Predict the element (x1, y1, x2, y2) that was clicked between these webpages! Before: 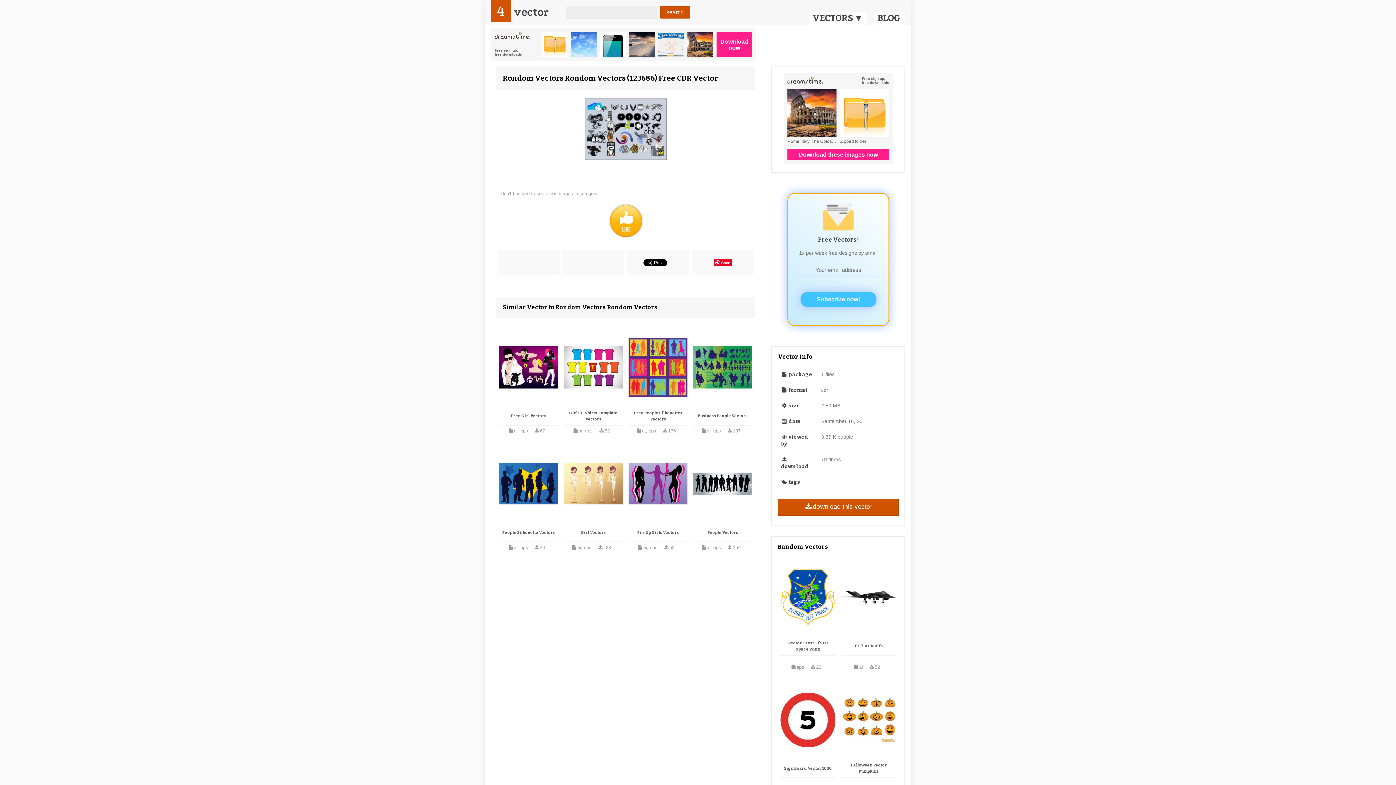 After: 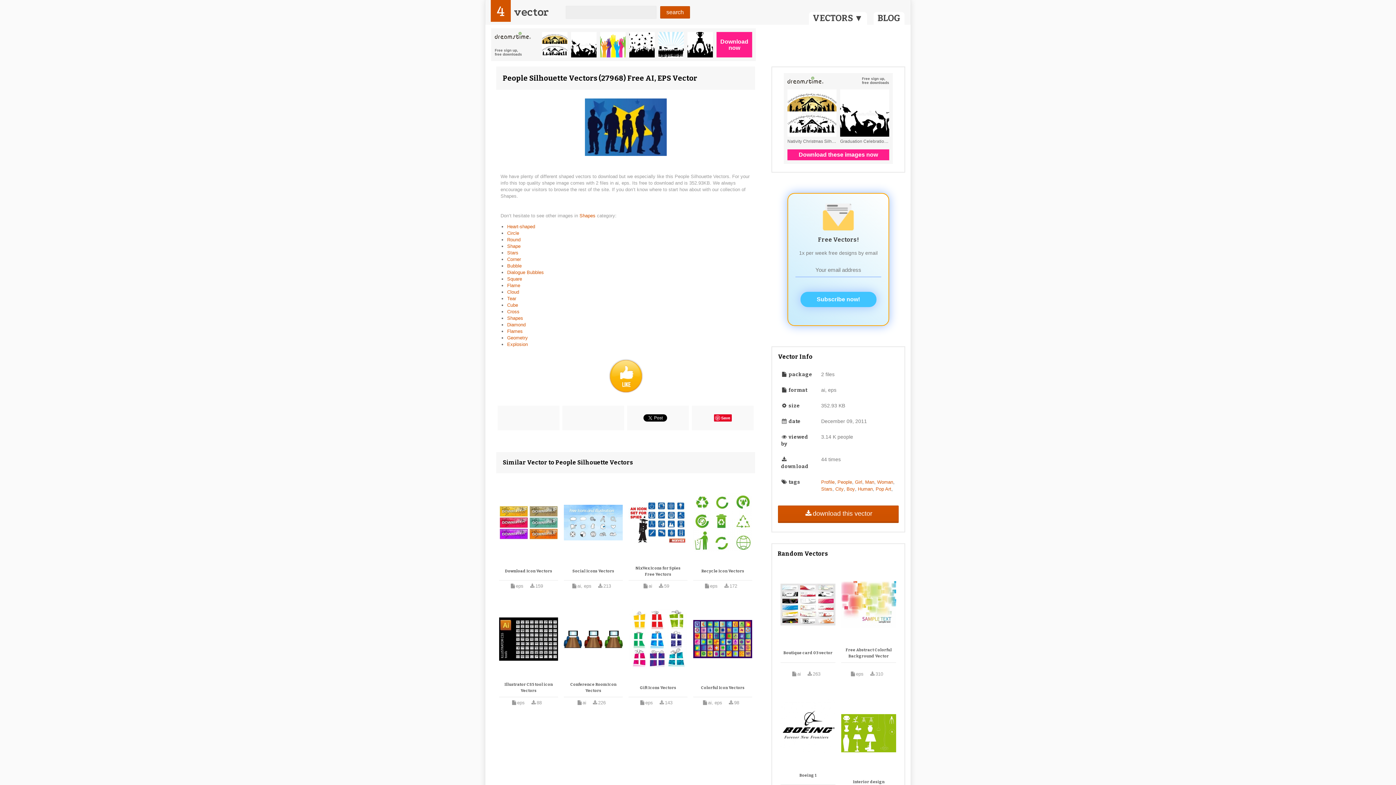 Action: bbox: (499, 447, 558, 520)